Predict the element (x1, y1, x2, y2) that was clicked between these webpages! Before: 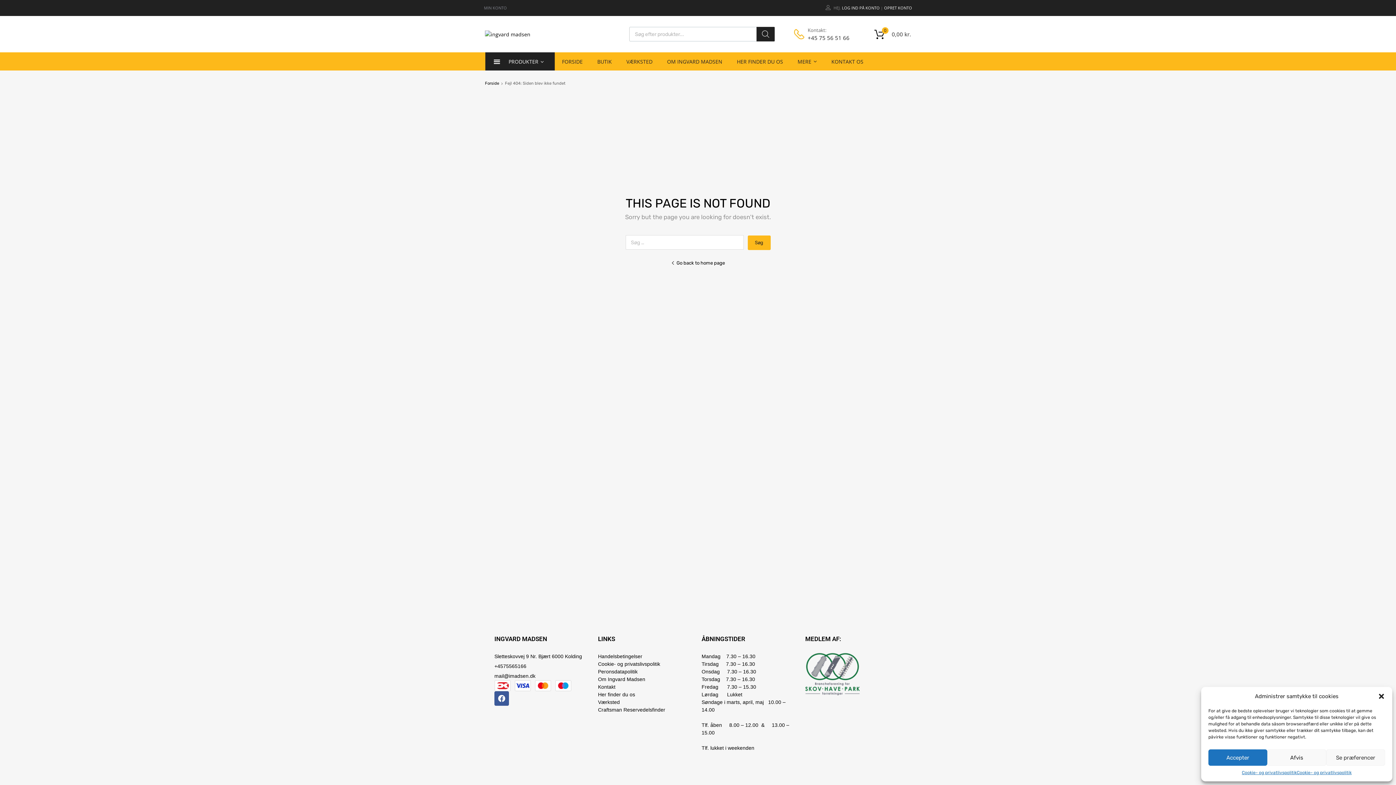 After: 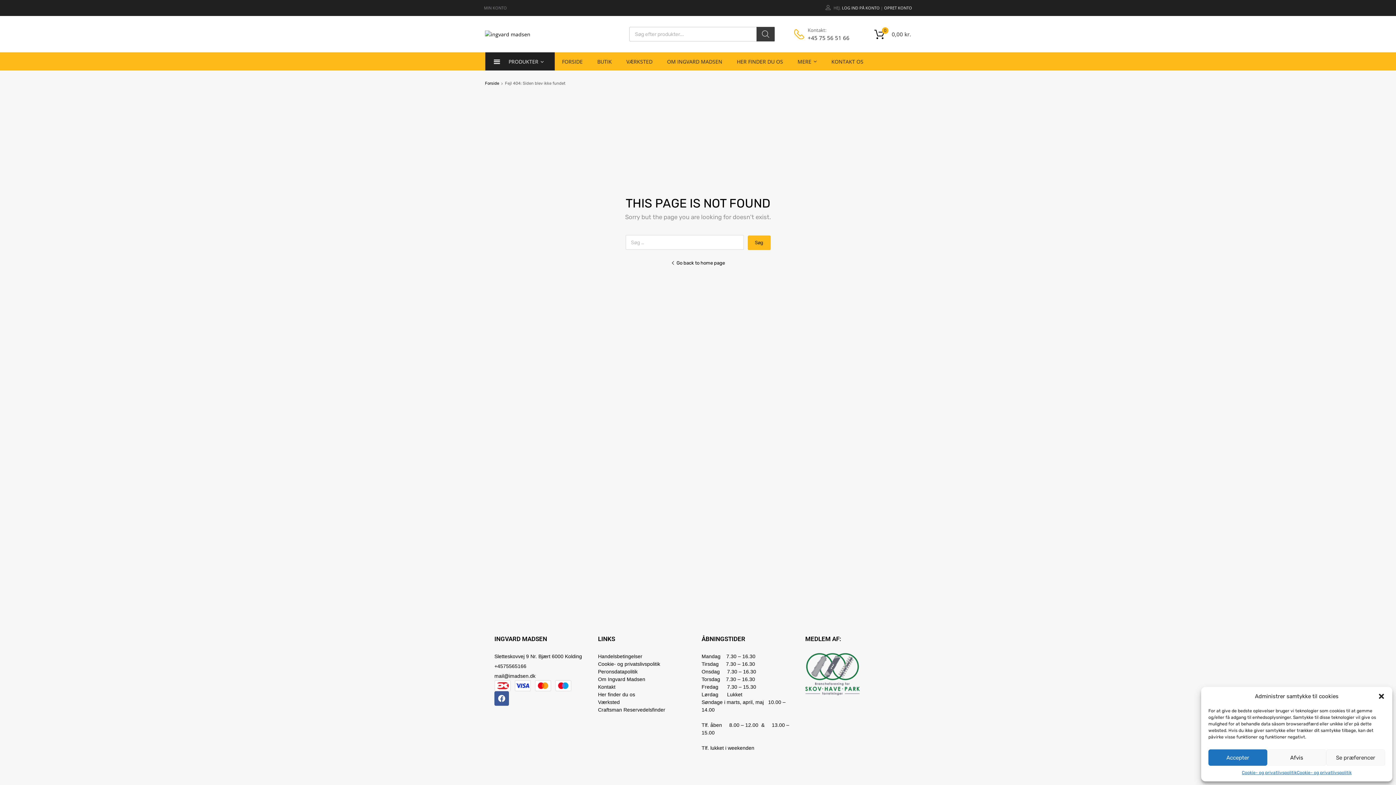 Action: bbox: (756, 26, 774, 41) label: Search